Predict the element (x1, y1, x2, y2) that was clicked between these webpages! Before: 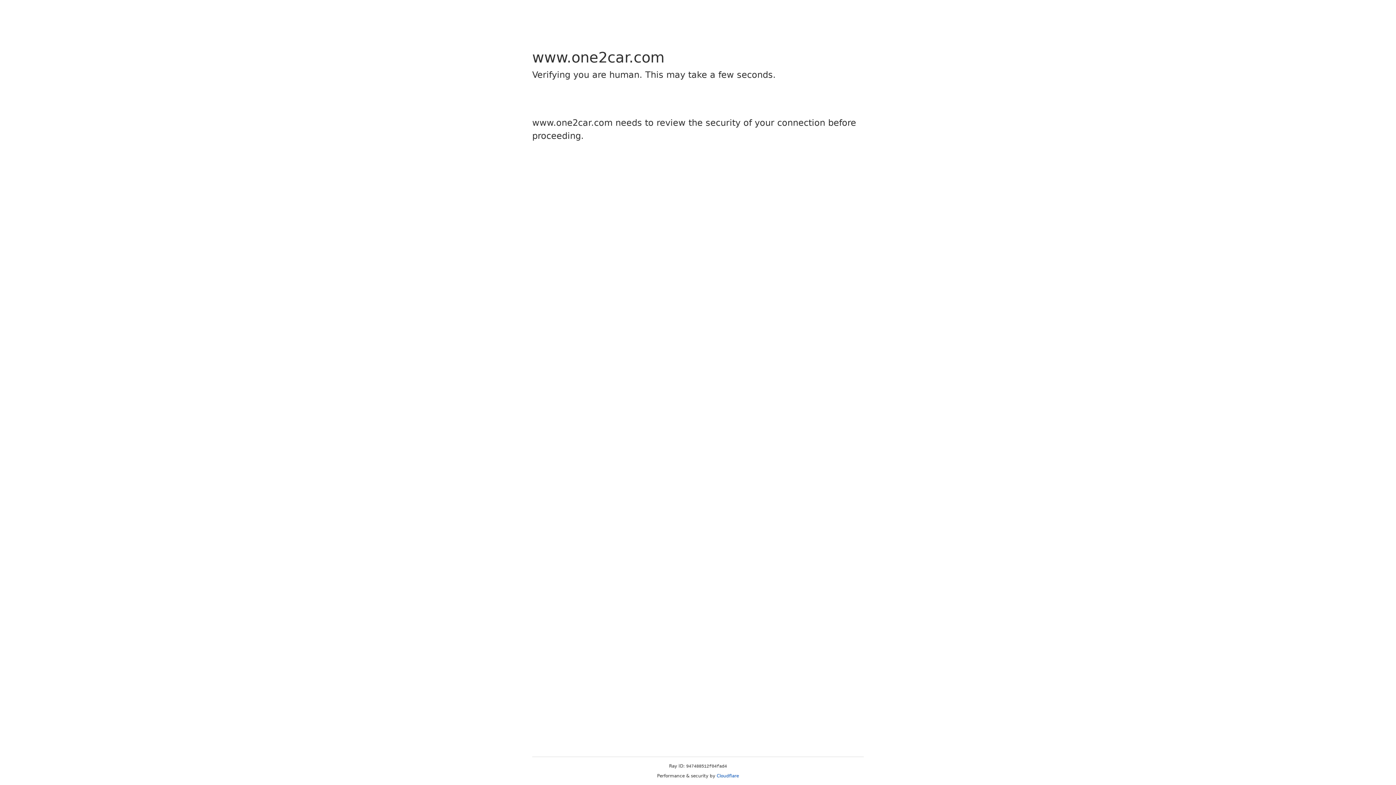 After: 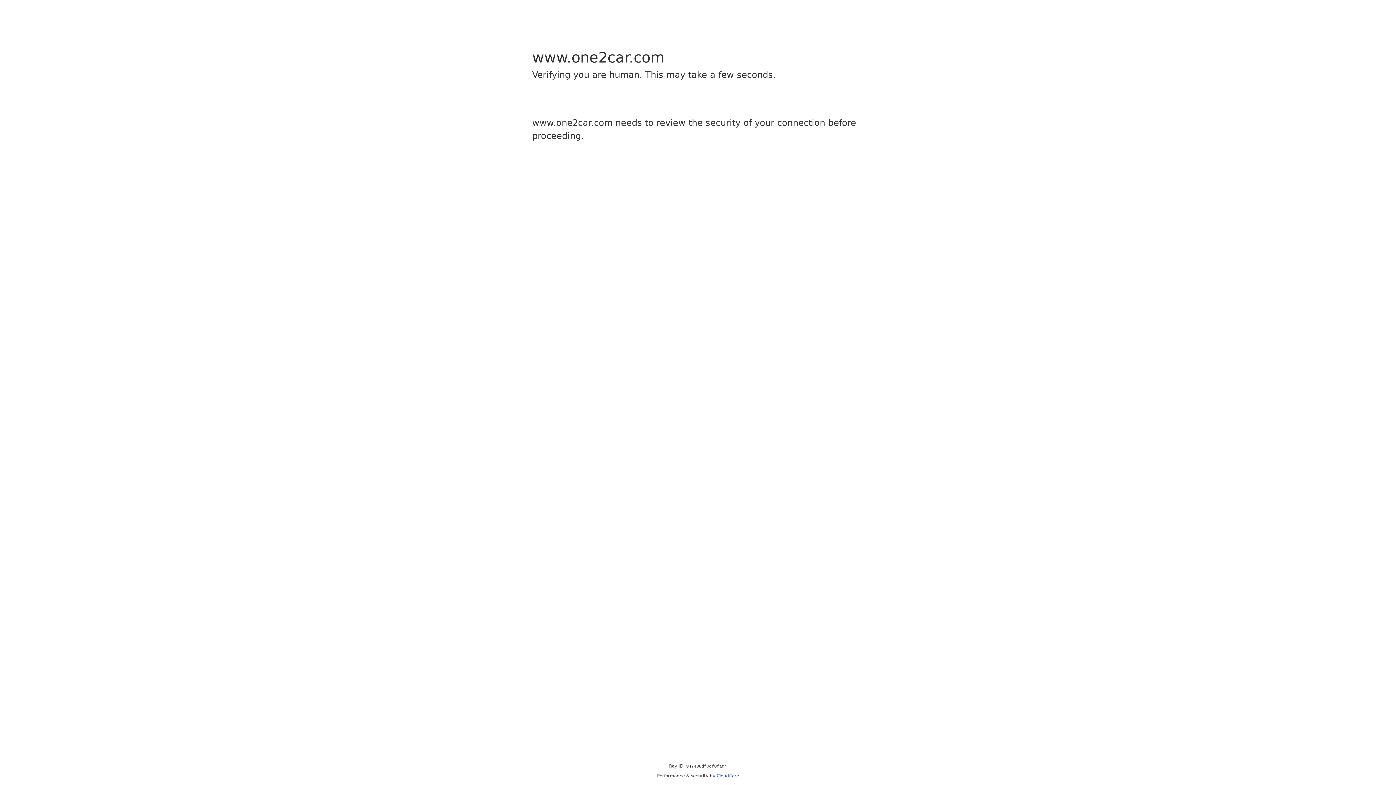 Action: label: Cloudflare bbox: (716, 773, 739, 778)